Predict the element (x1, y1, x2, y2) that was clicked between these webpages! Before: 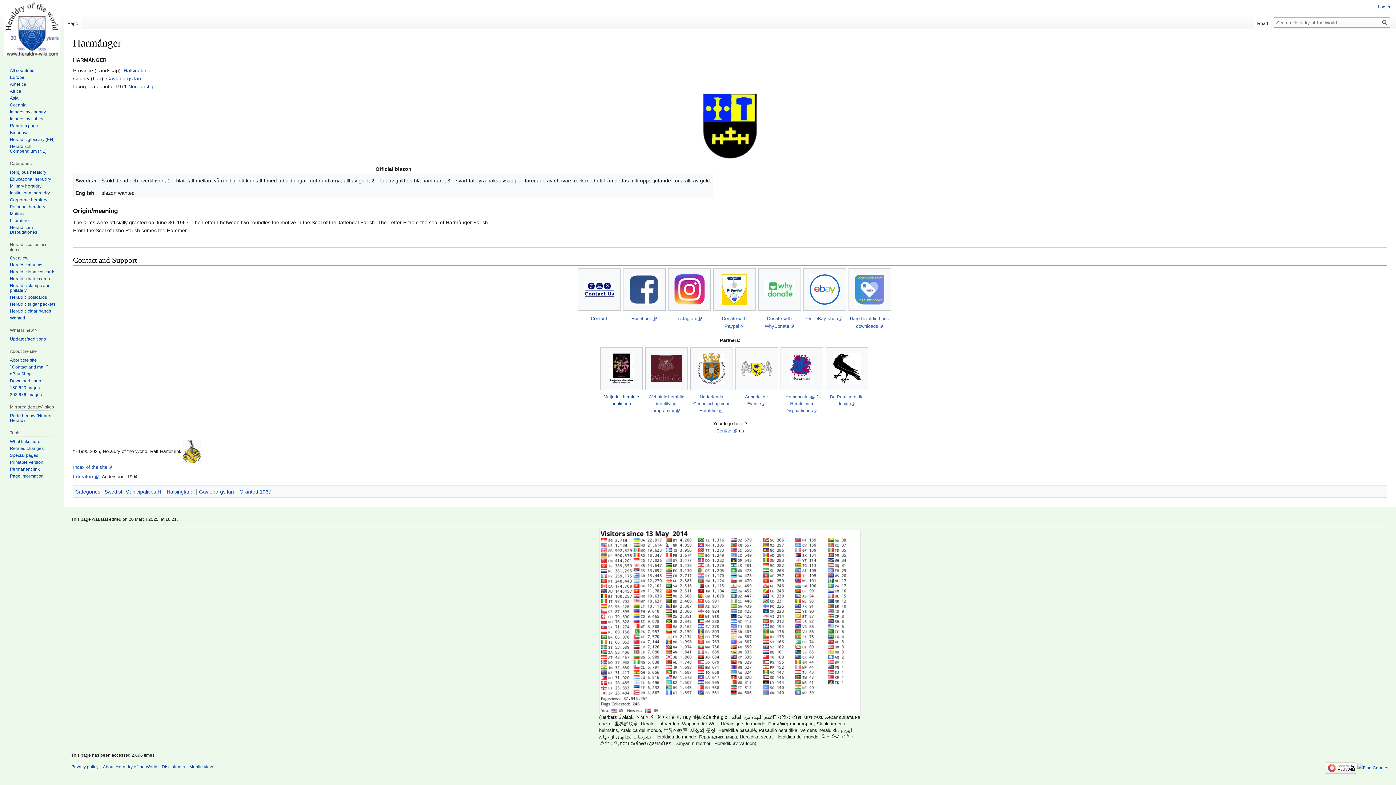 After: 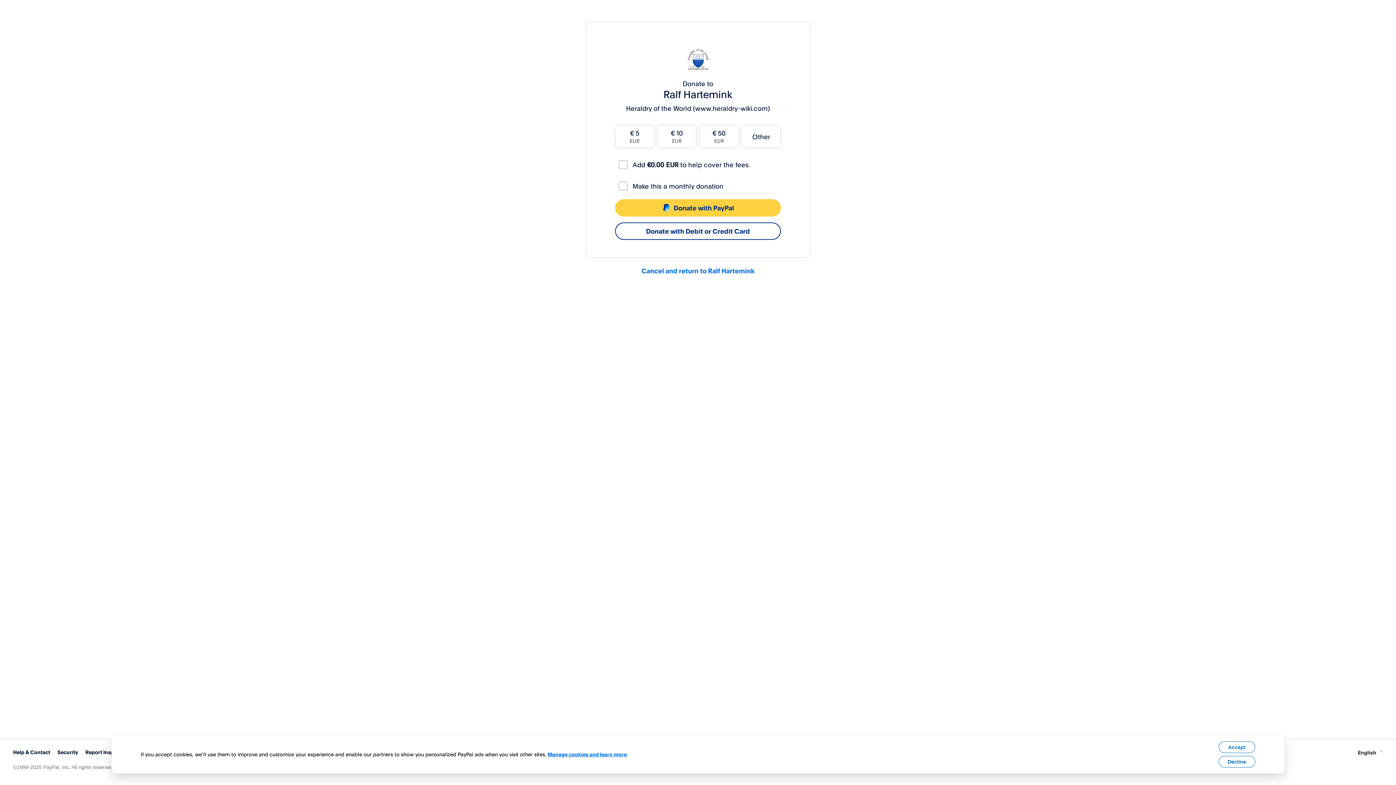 Action: bbox: (713, 274, 755, 305)